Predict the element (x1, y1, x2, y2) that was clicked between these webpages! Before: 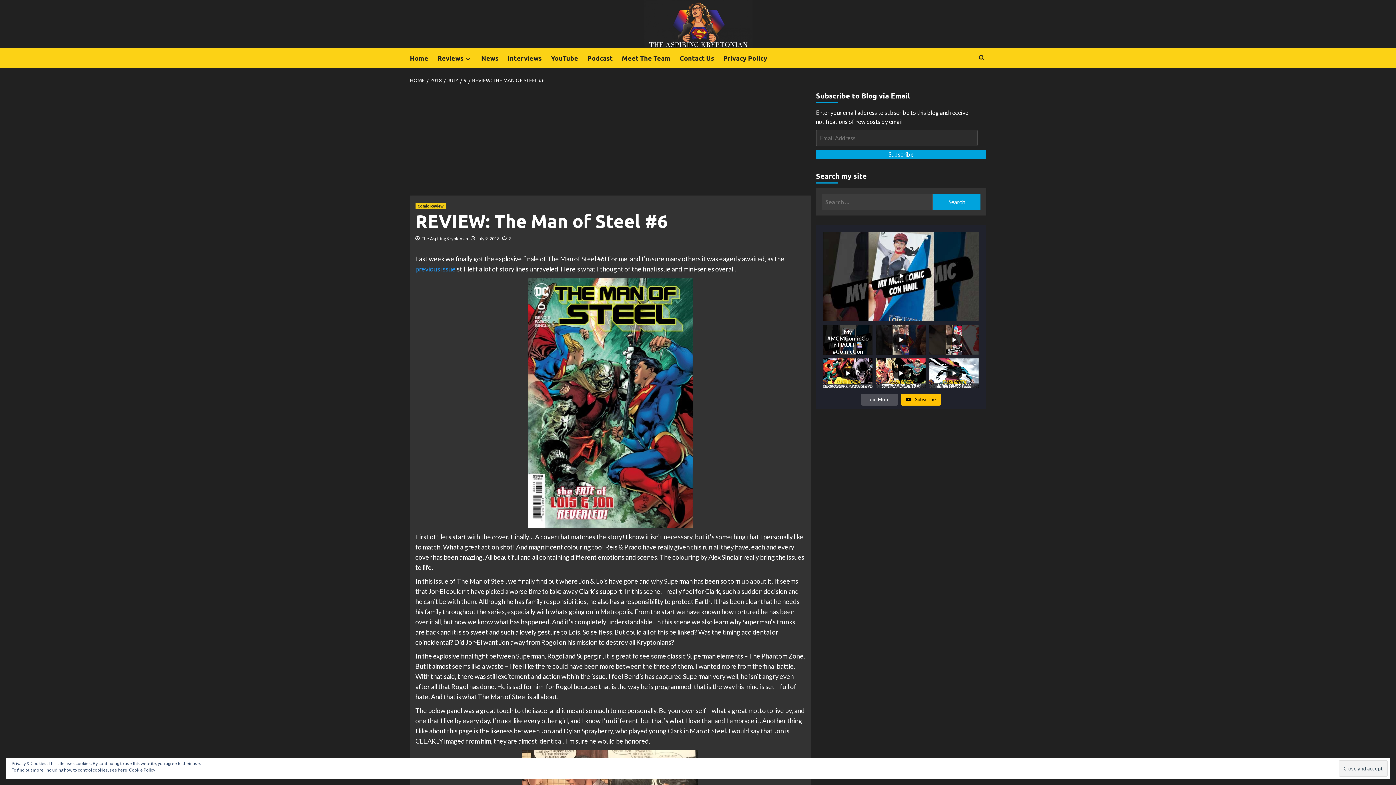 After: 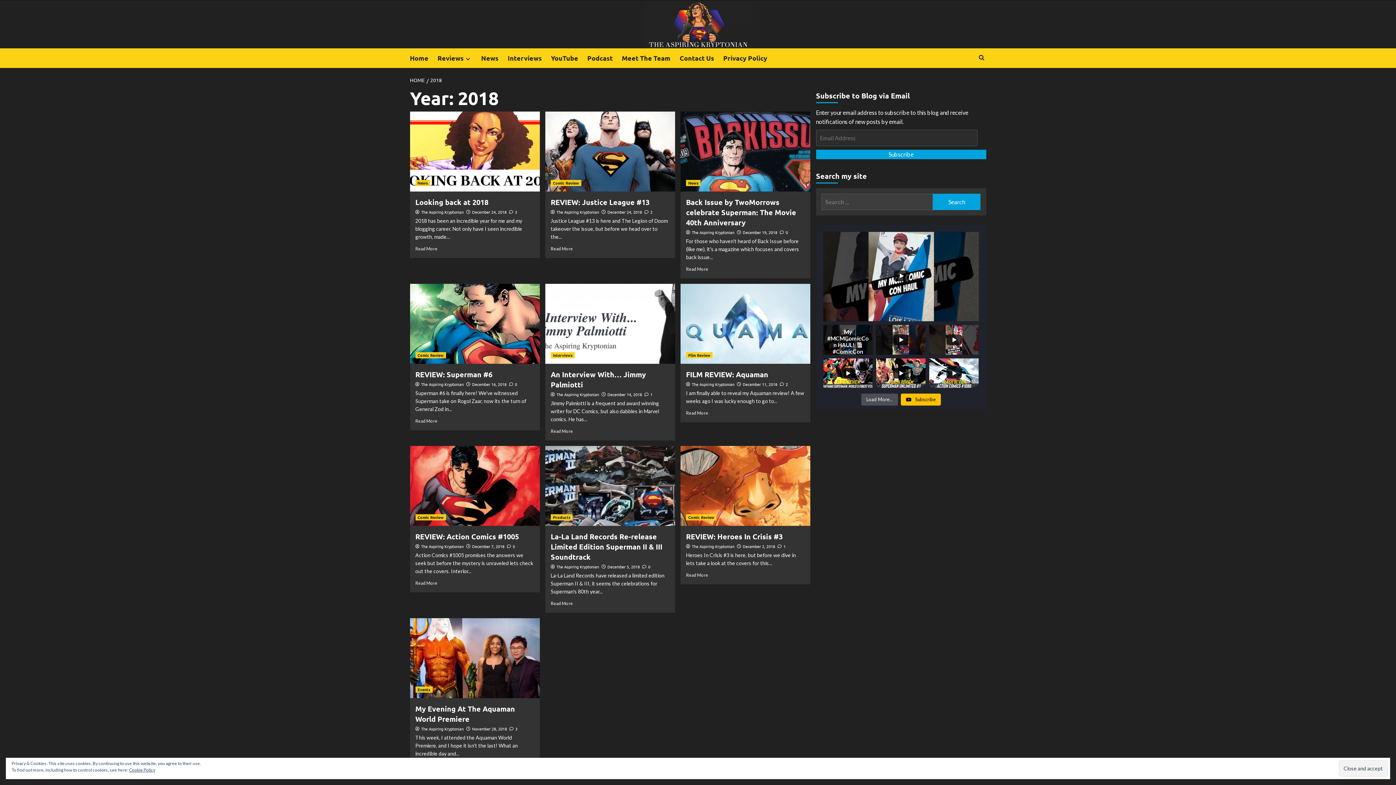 Action: label: 2018 bbox: (426, 76, 443, 83)